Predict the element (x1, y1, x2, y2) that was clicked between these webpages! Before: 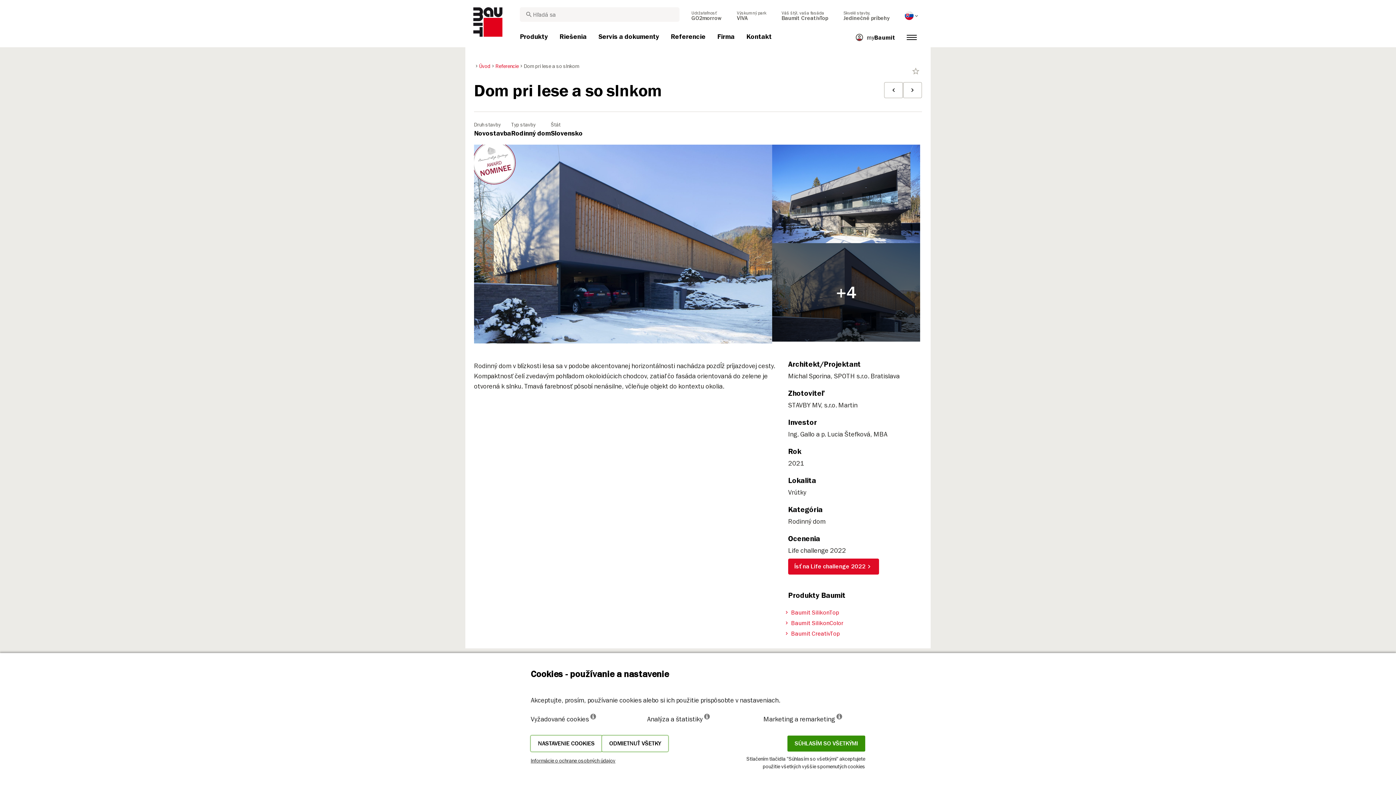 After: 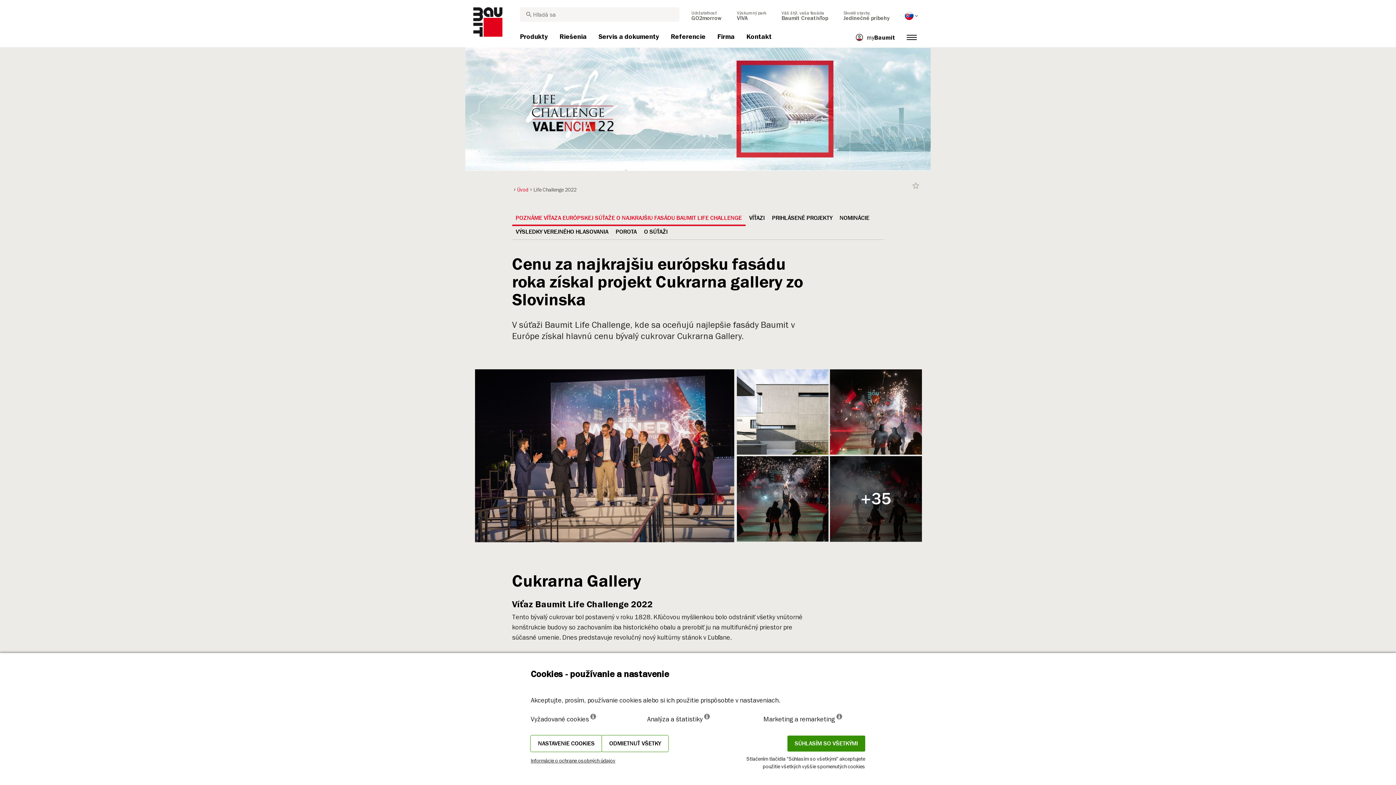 Action: label: Ísť na Life challenge 2022 bbox: (788, 558, 879, 574)